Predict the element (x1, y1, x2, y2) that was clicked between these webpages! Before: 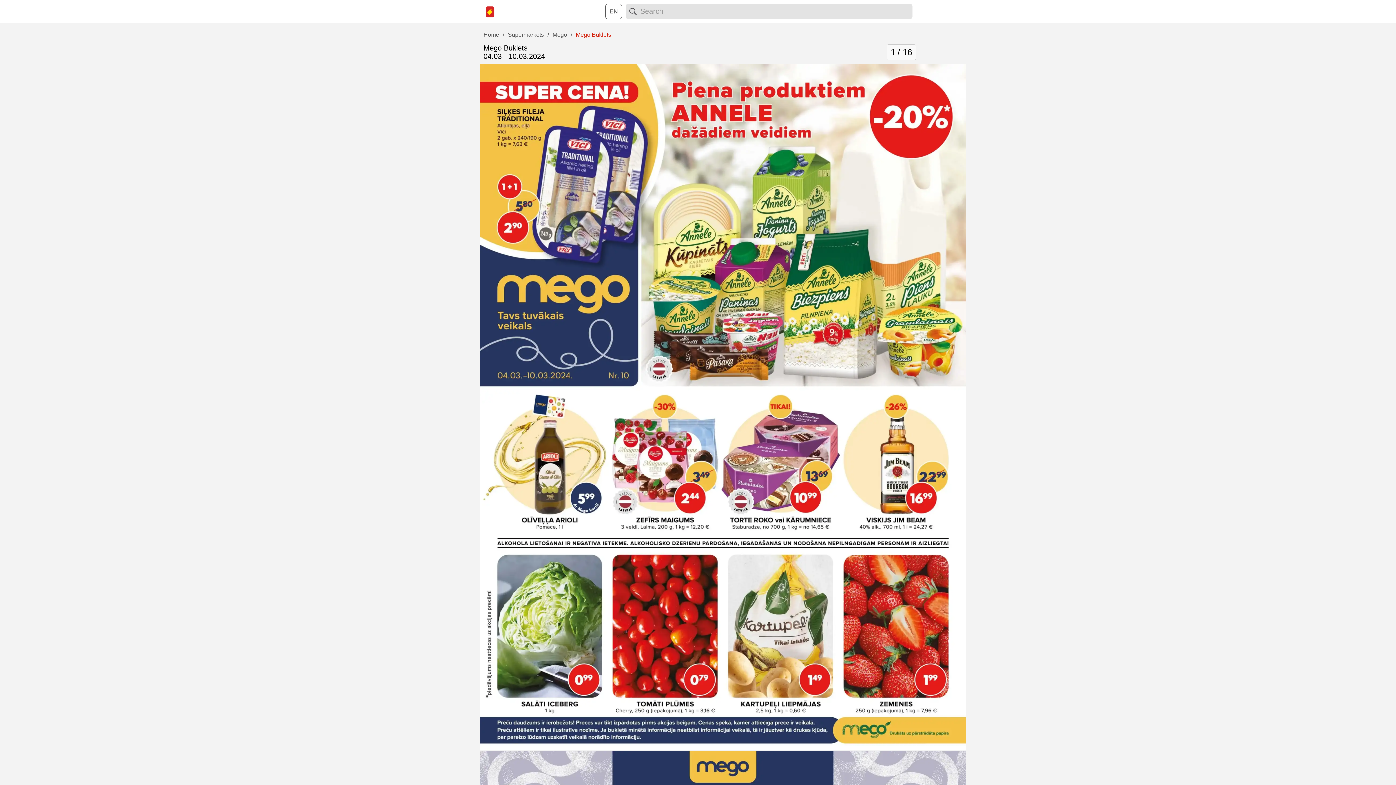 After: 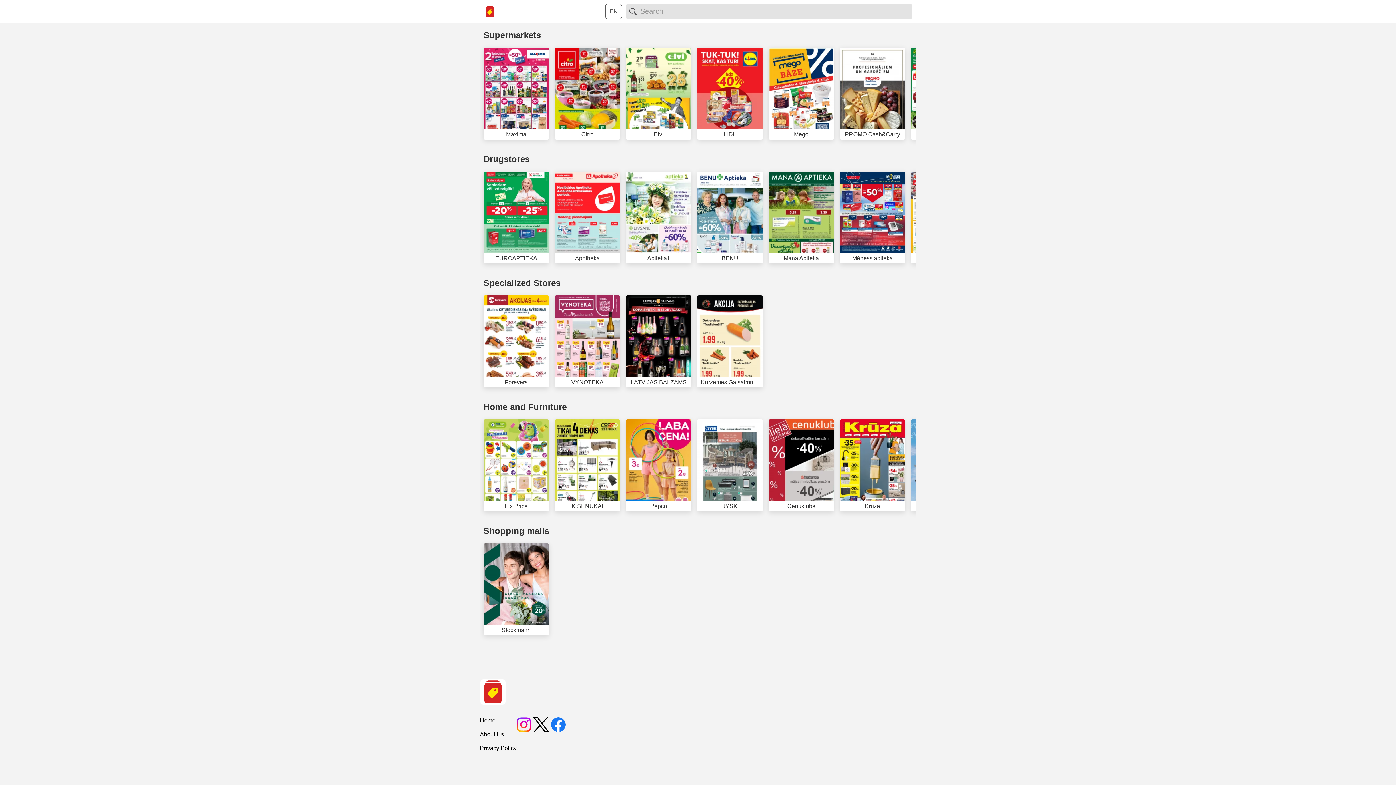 Action: bbox: (483, 31, 499, 38) label: Home